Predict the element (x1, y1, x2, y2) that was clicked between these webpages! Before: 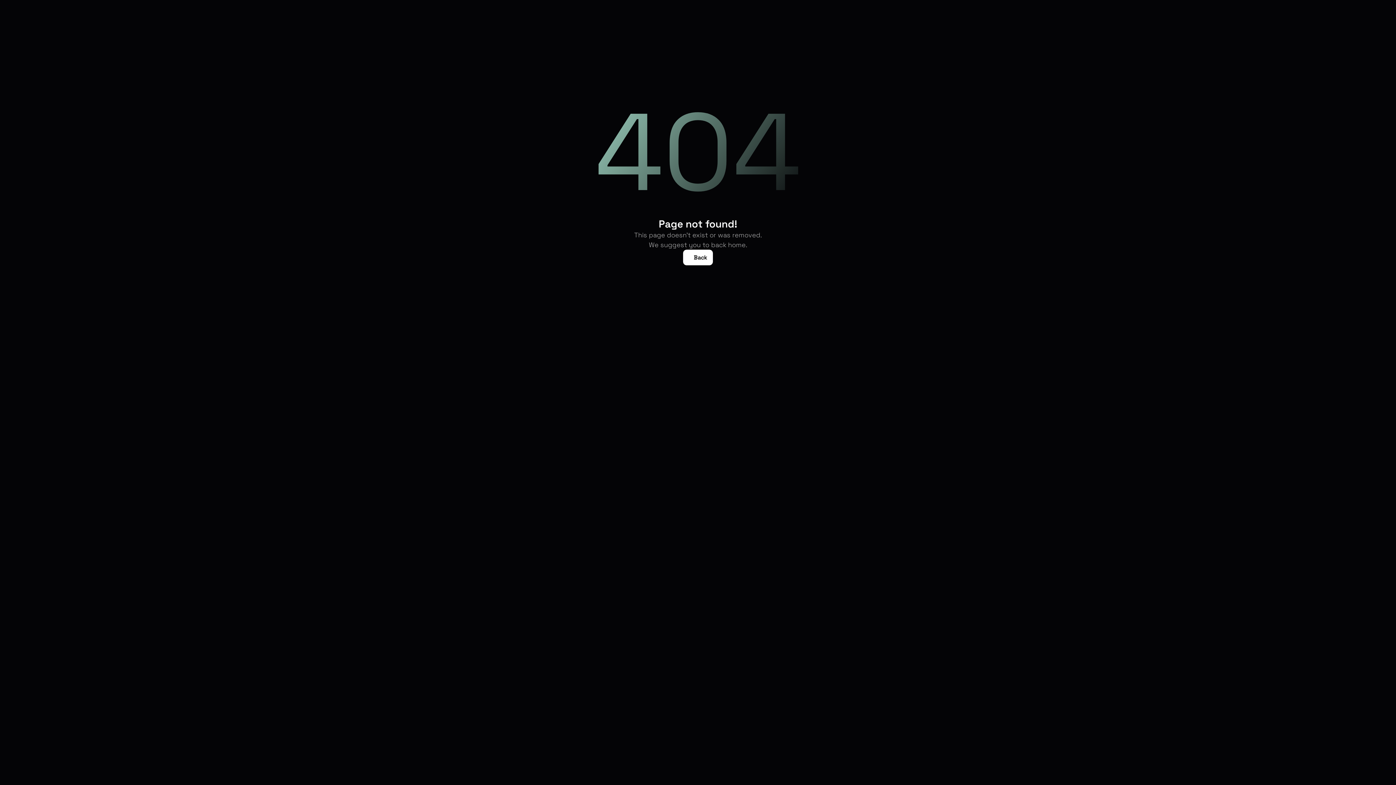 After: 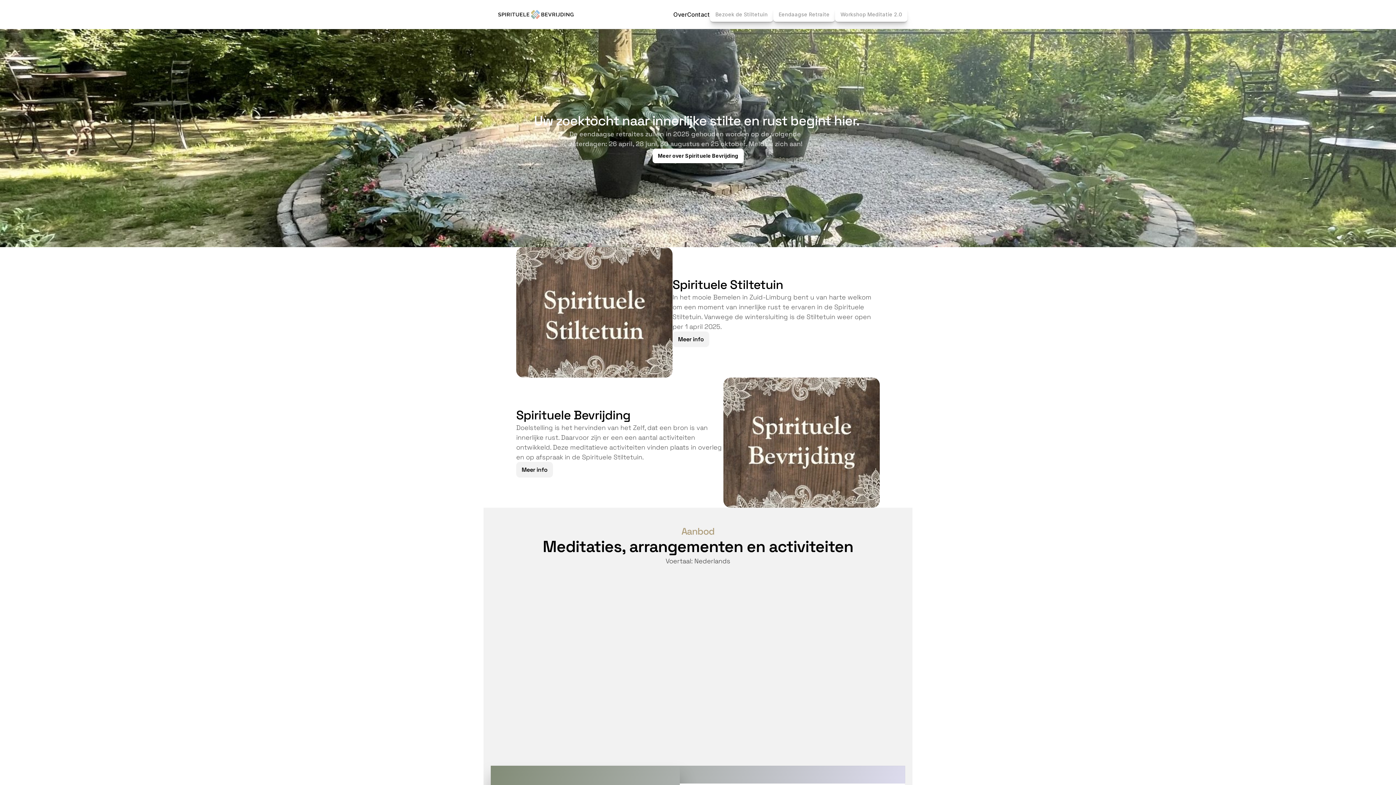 Action: bbox: (683, 249, 712, 265) label: Back